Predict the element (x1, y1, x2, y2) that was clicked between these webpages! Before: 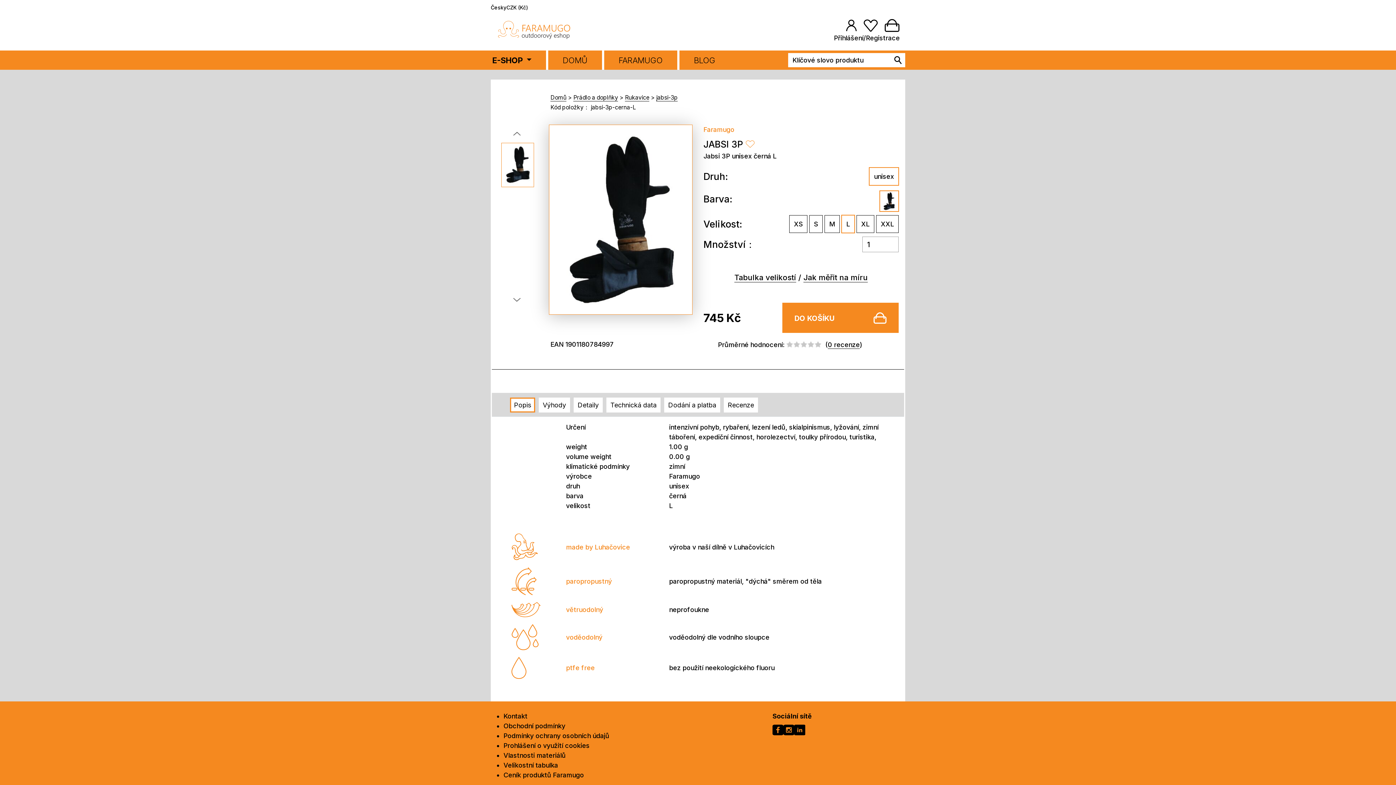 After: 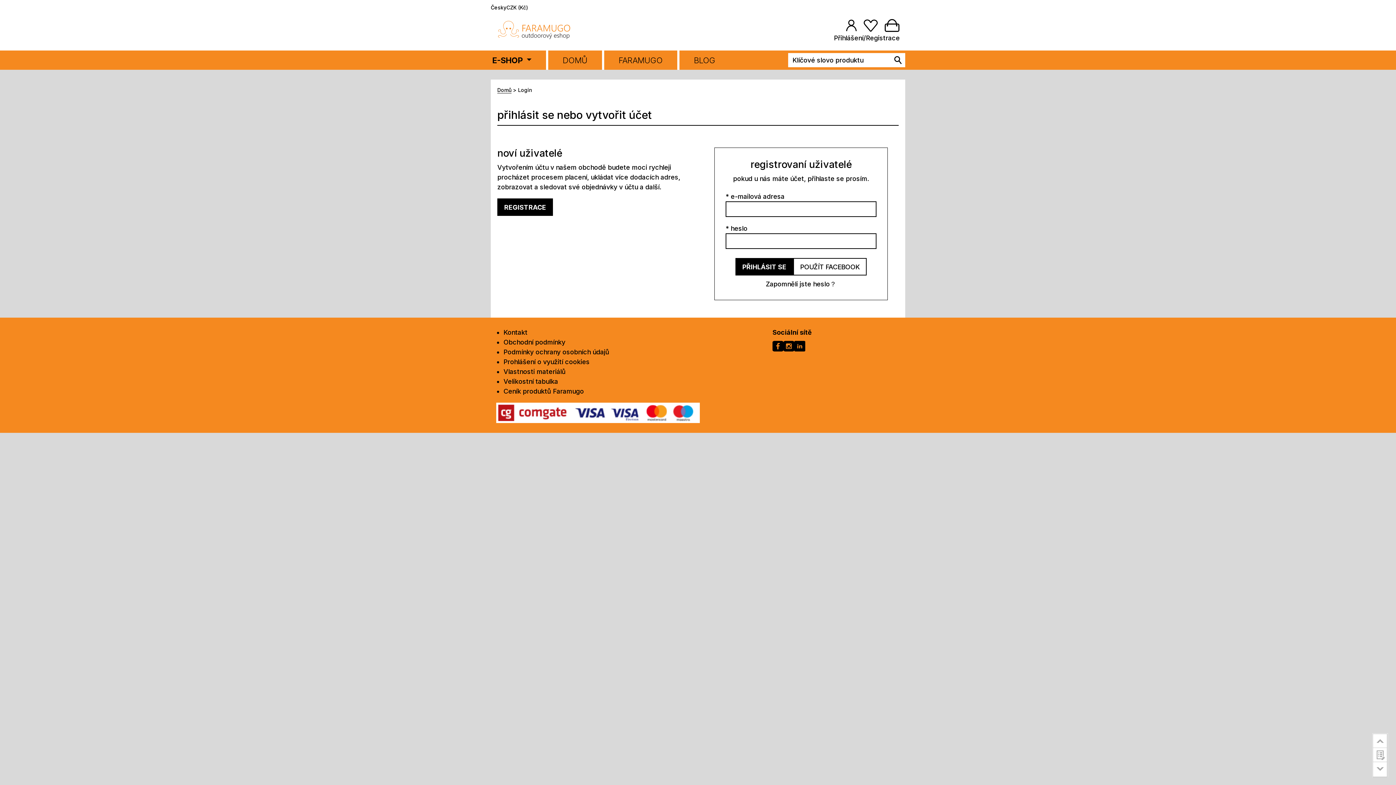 Action: bbox: (846, 17, 857, 32)